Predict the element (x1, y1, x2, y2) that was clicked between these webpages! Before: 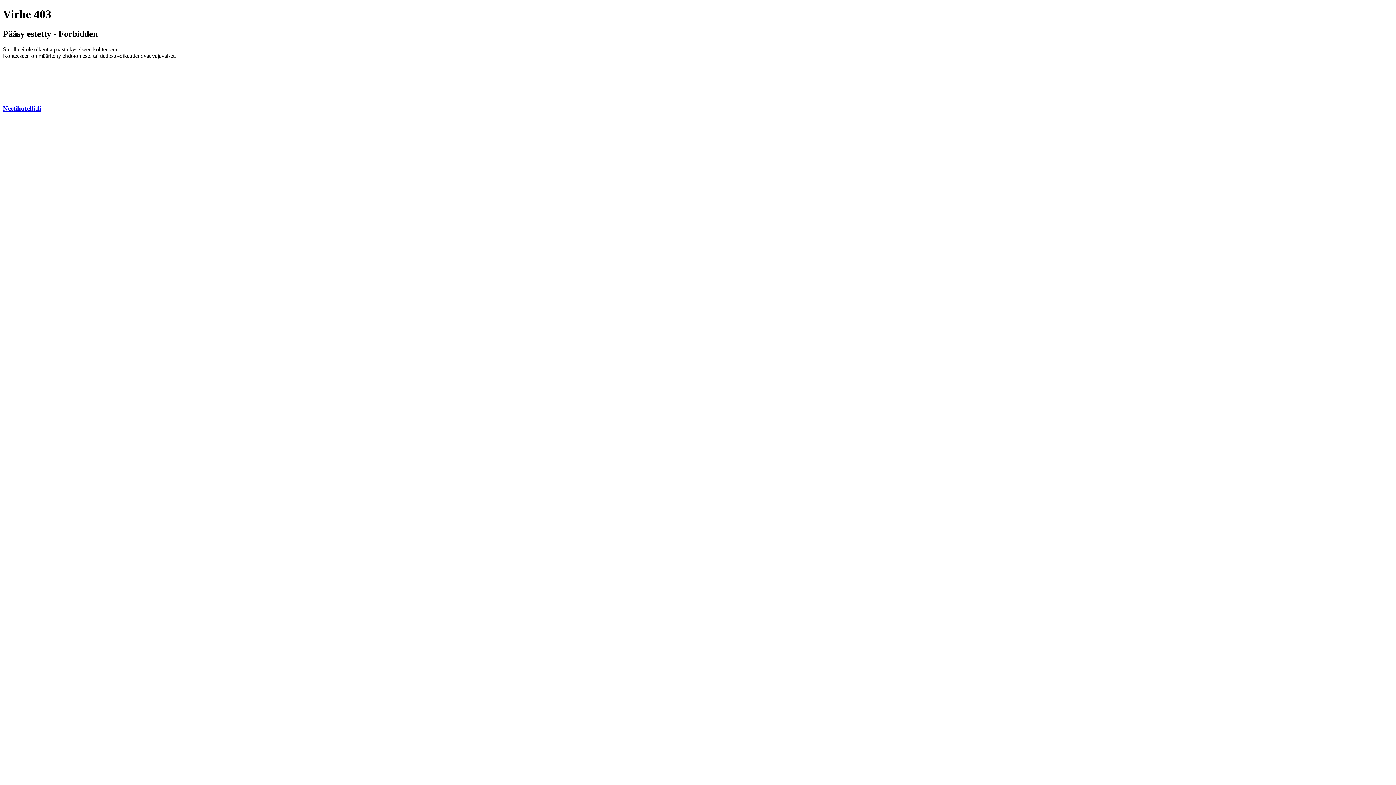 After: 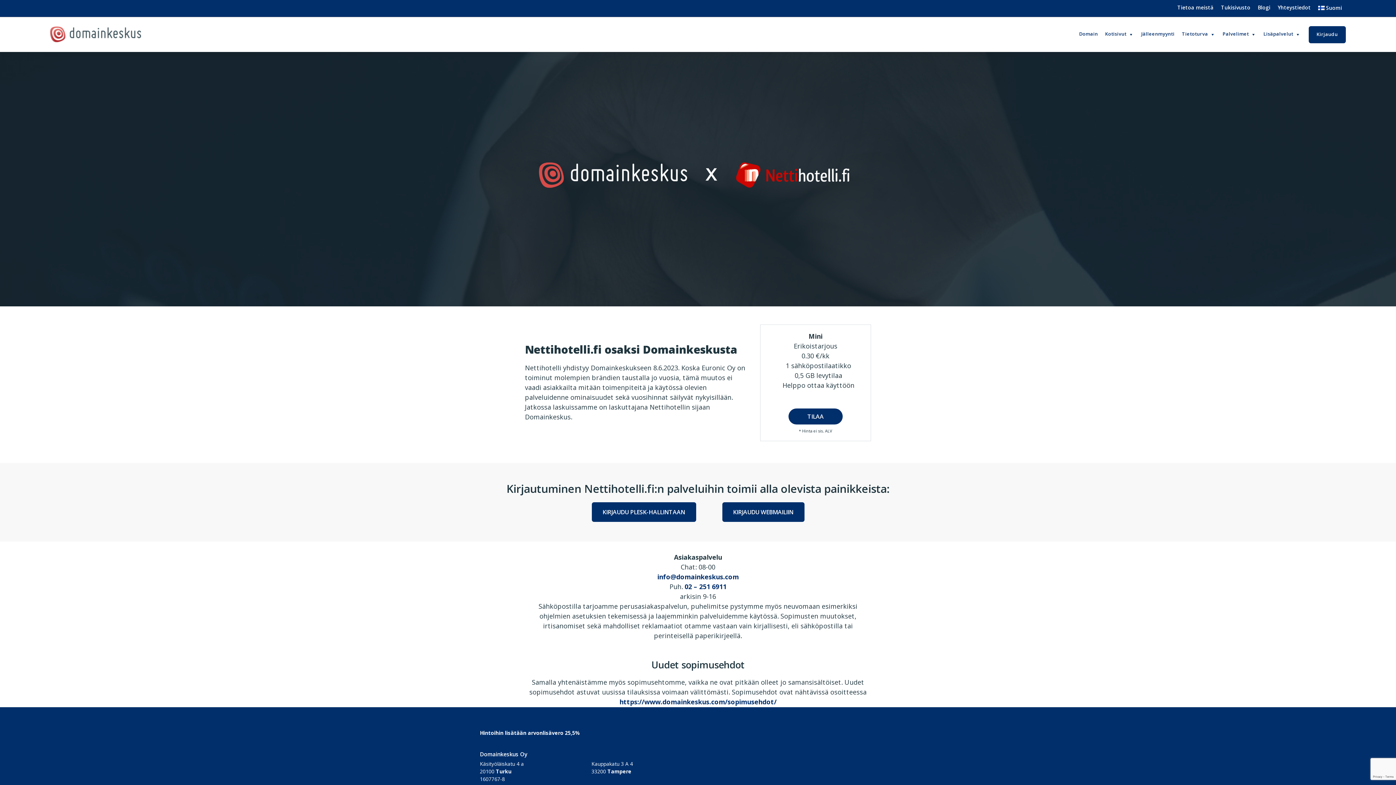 Action: label: Nettihotelli.fi bbox: (2, 104, 41, 112)